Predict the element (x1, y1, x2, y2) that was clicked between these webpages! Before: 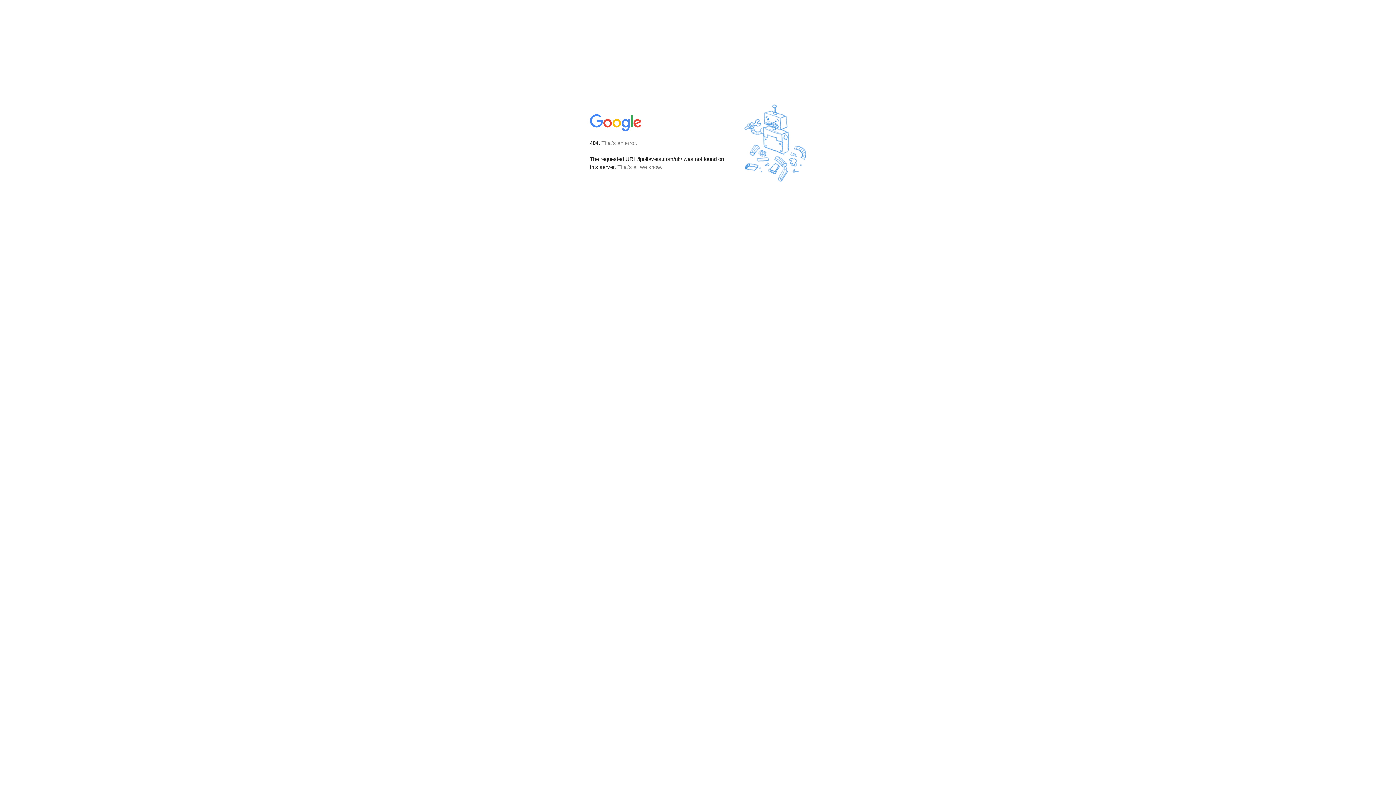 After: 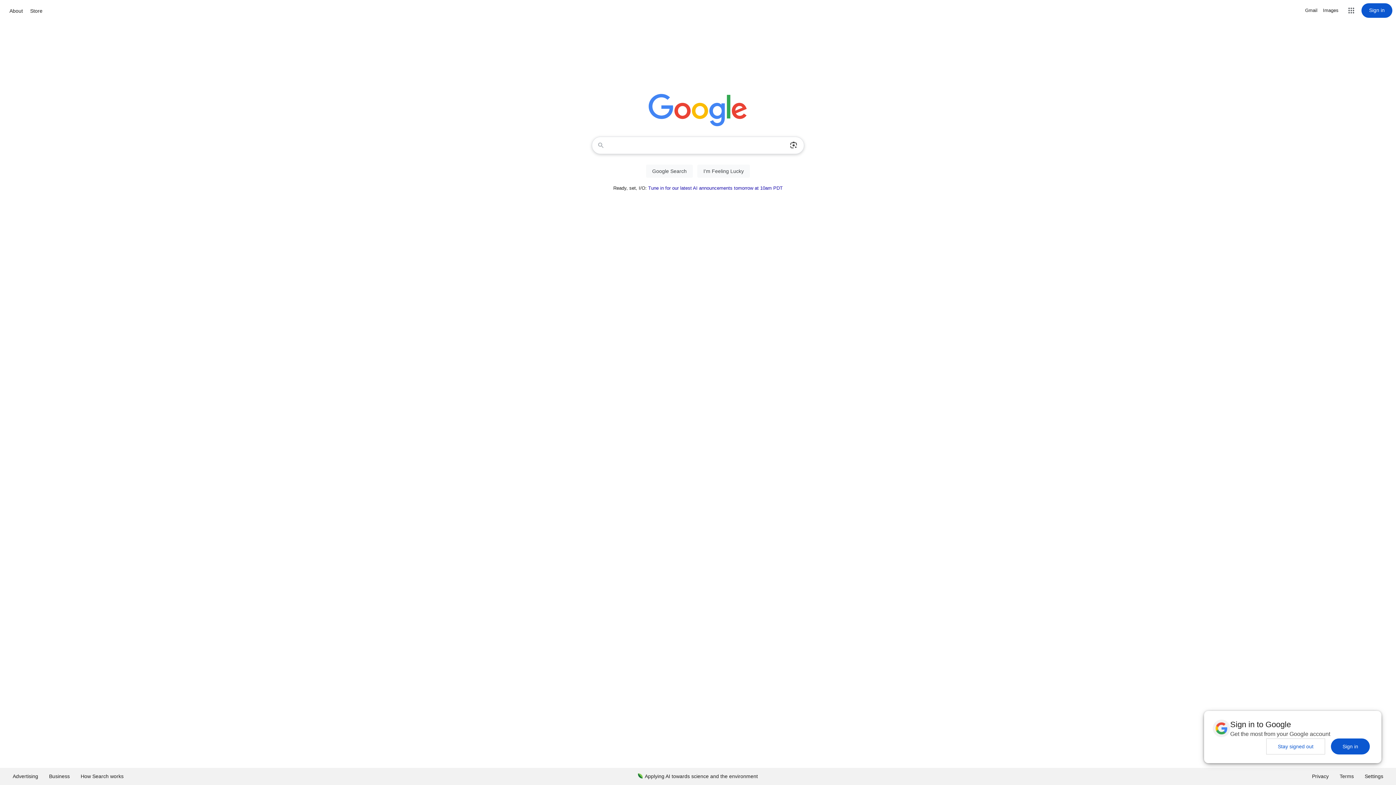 Action: bbox: (590, 127, 642, 134)